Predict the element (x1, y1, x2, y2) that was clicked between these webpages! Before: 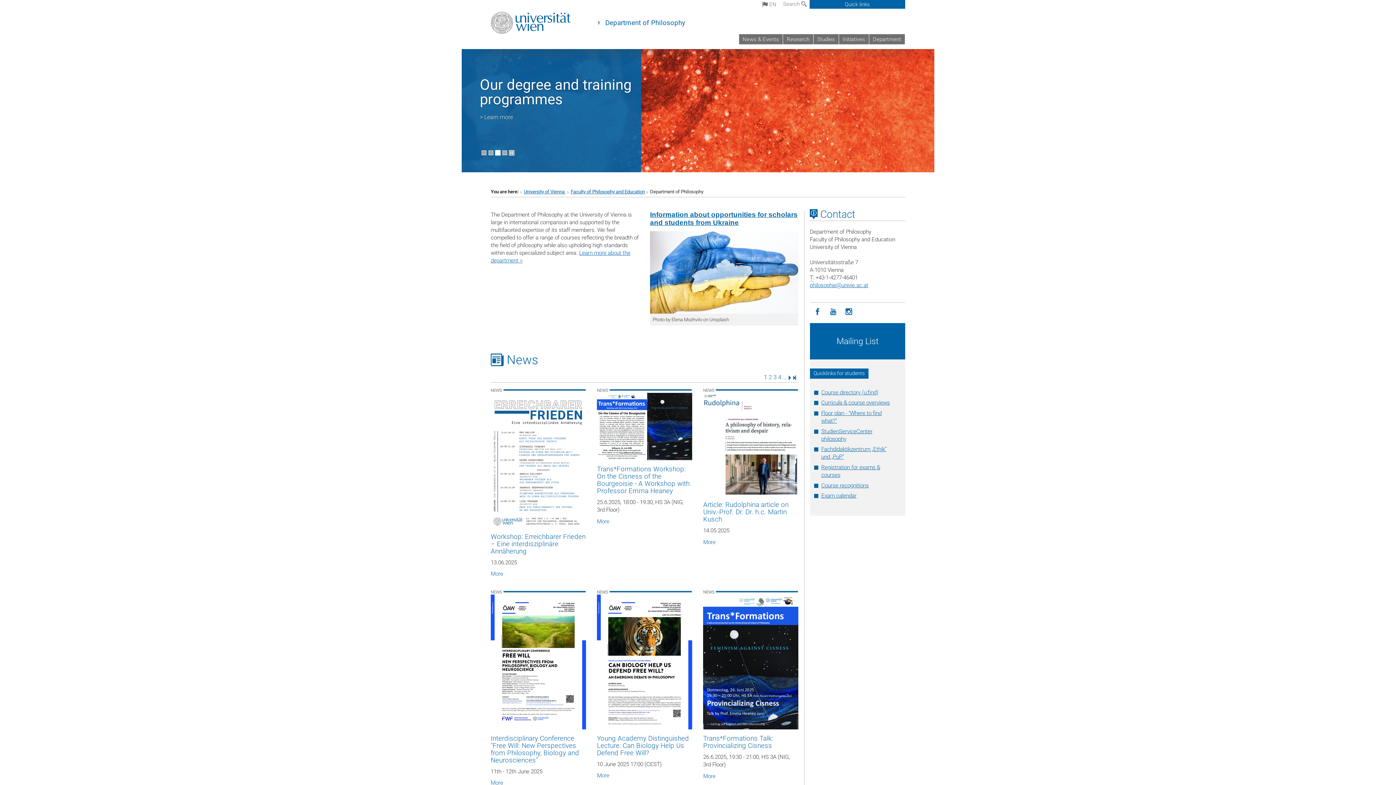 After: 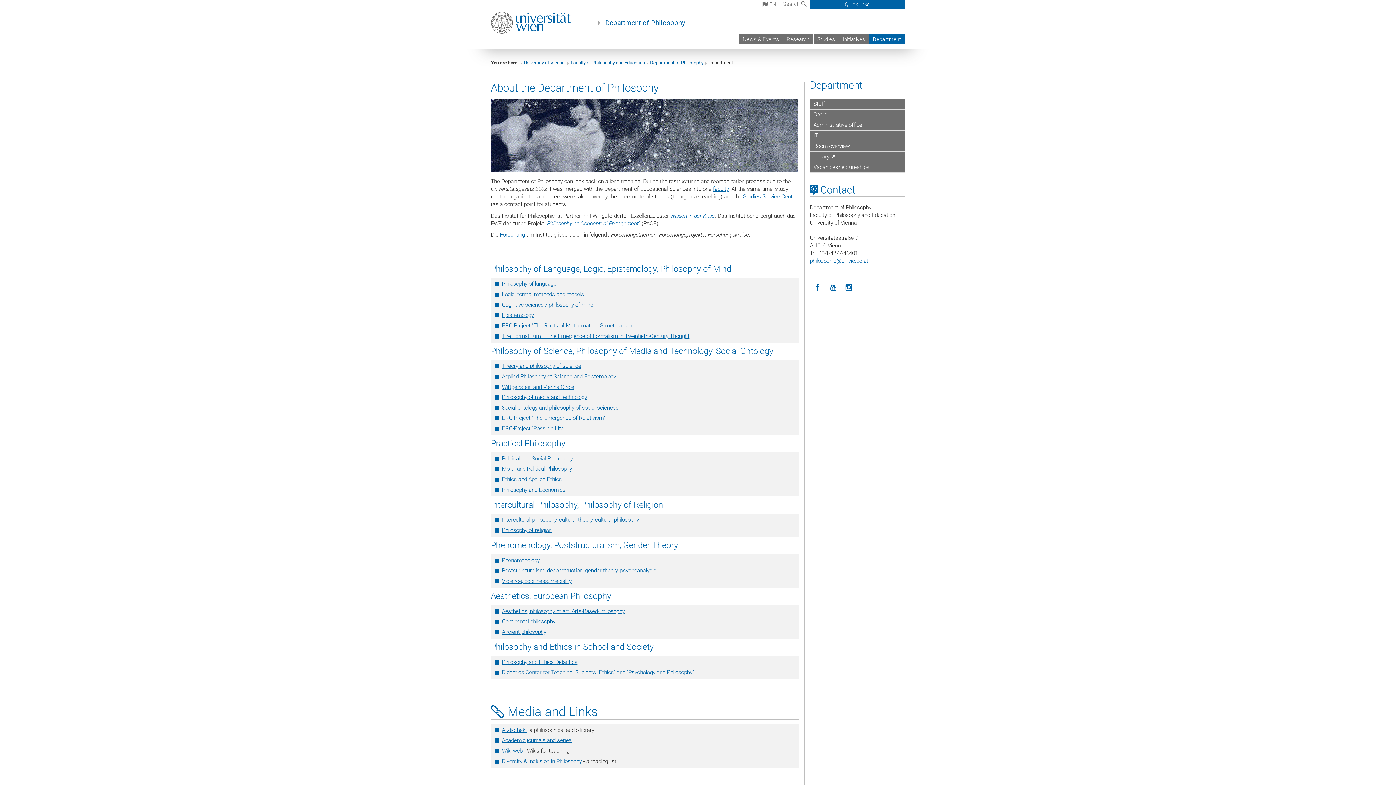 Action: label: The Department of Philosophy bbox: (480, 76, 601, 108)